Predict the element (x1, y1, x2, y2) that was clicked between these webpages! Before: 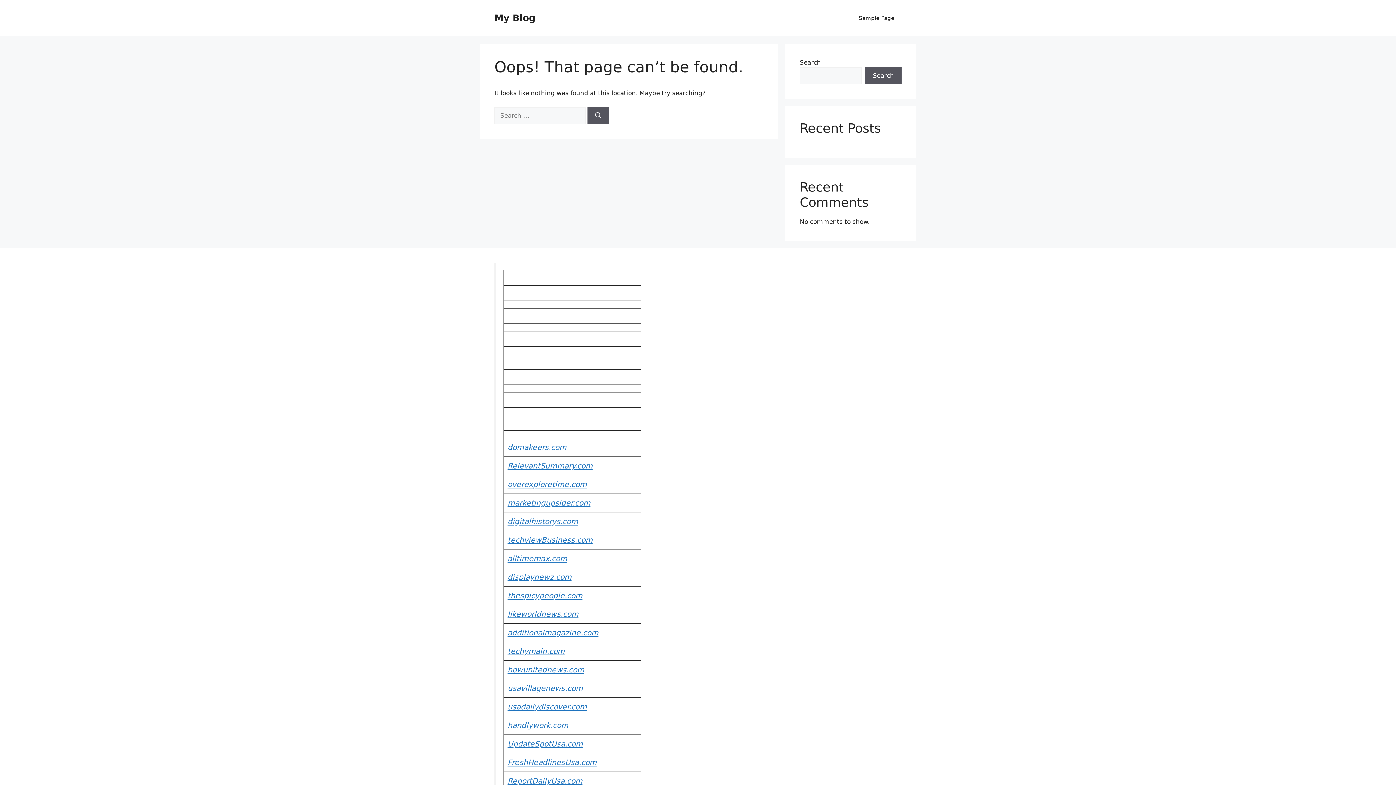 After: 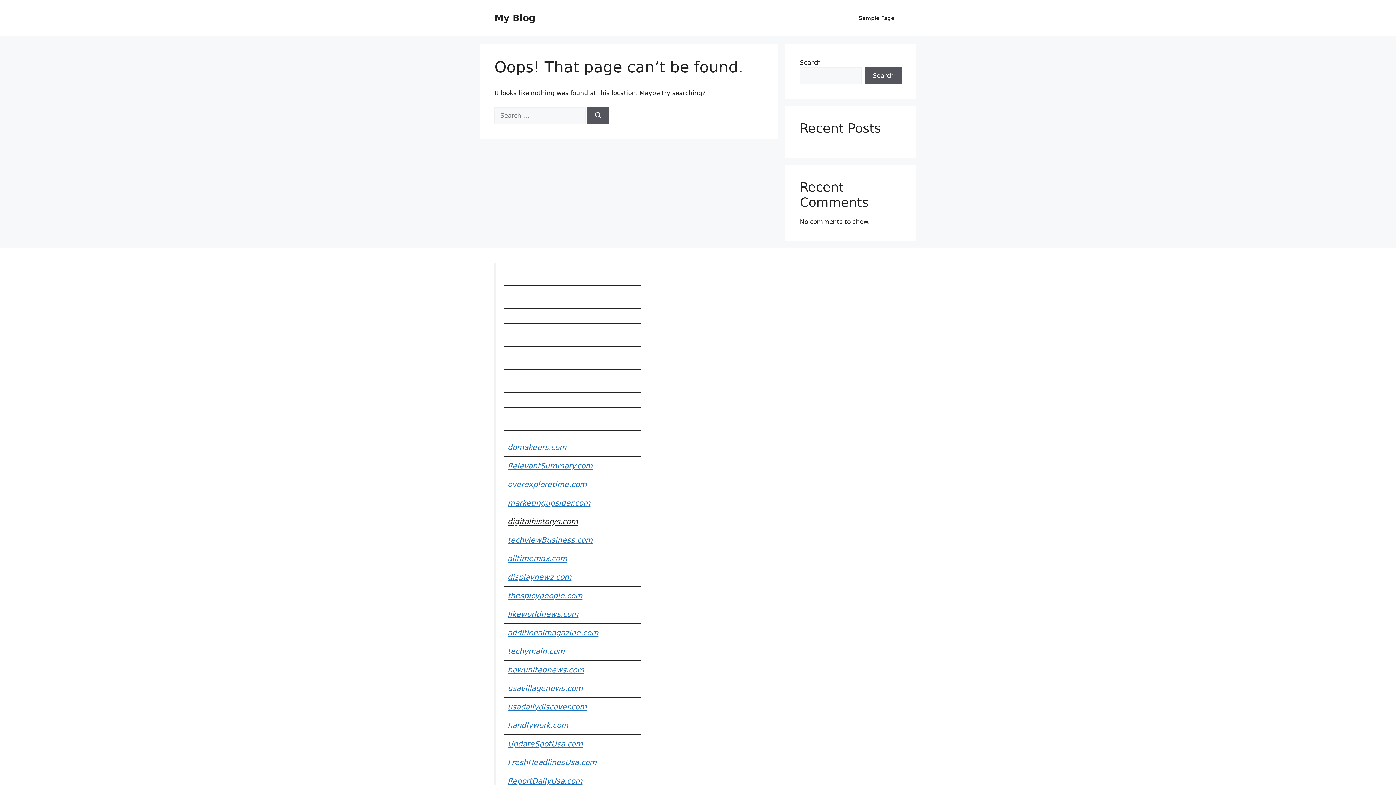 Action: bbox: (507, 517, 578, 526) label: digitalhistorys.com